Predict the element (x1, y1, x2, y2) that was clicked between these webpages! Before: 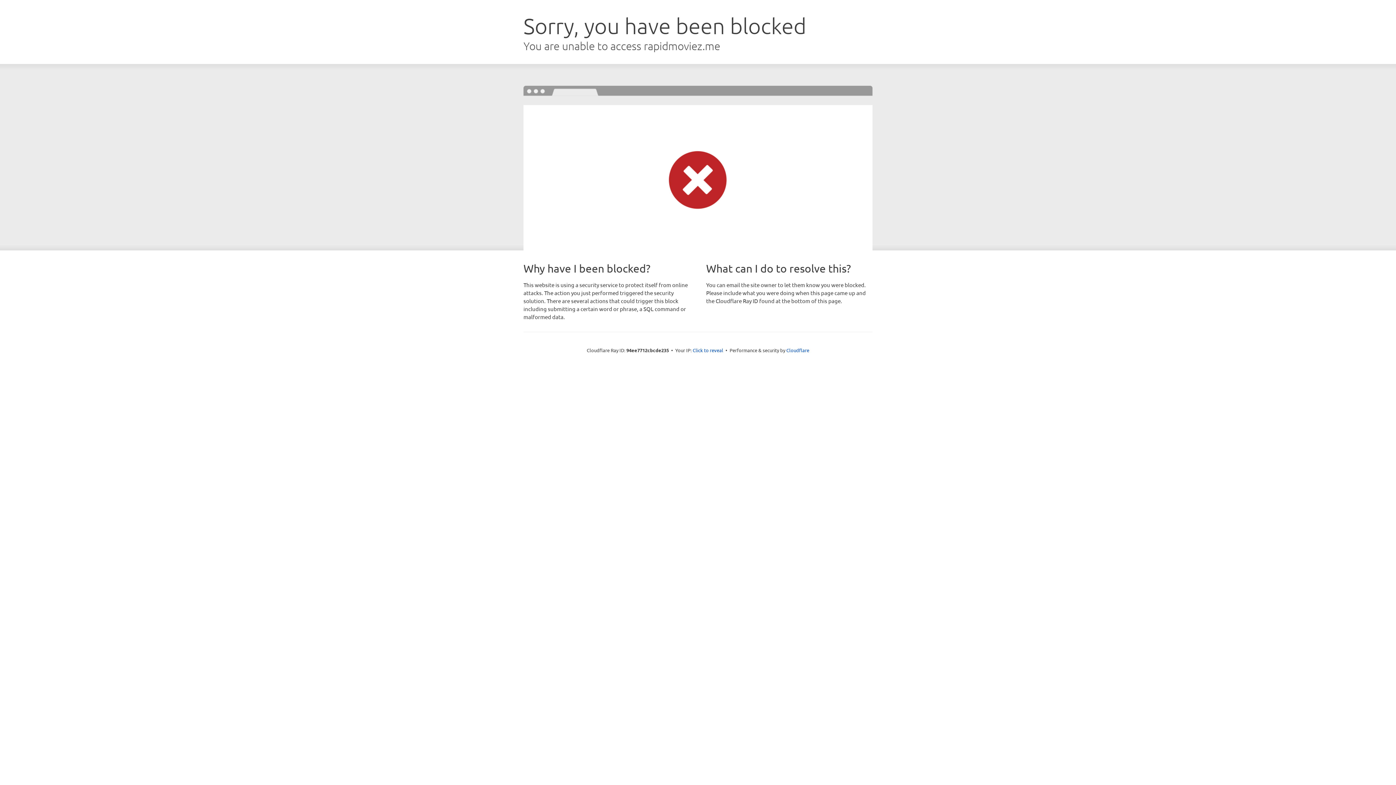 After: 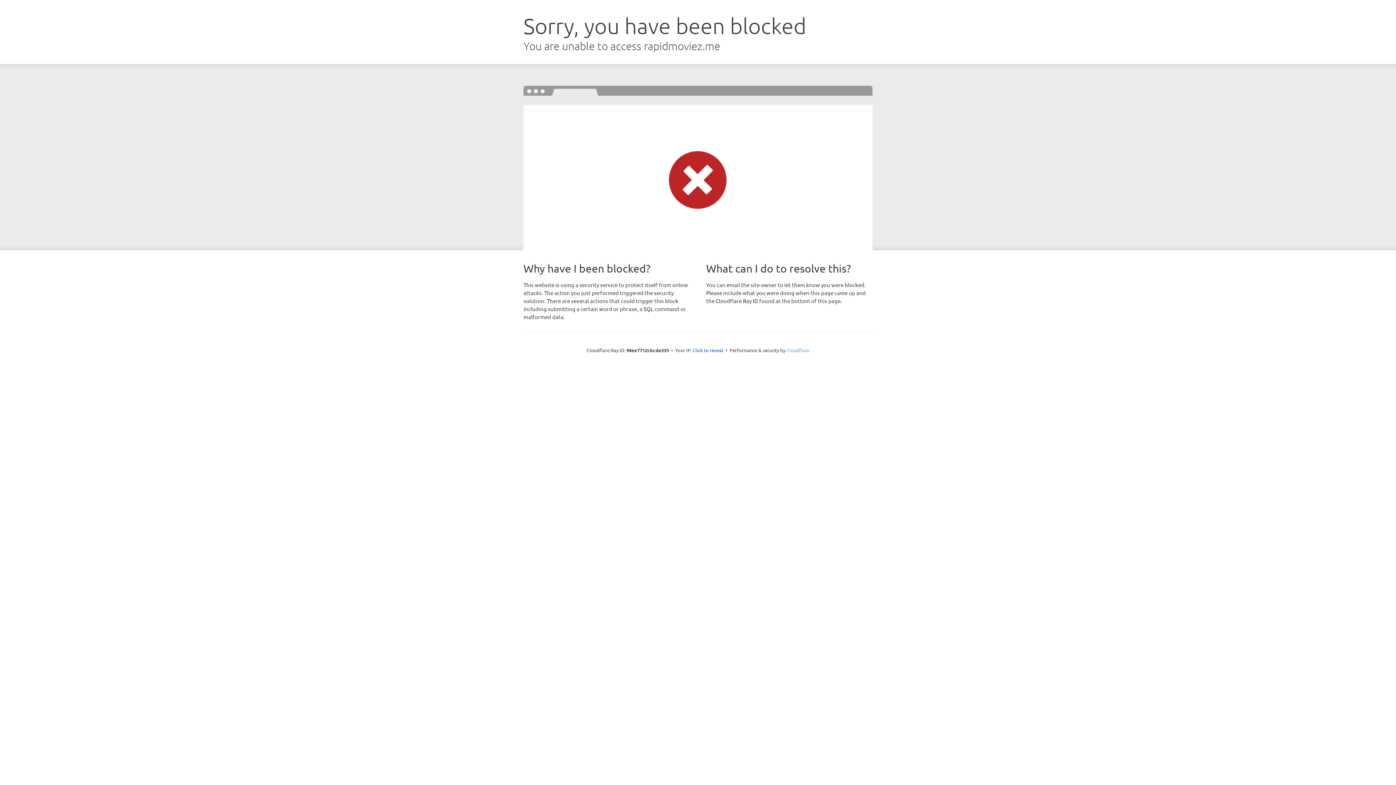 Action: bbox: (786, 347, 809, 353) label: Cloudflare